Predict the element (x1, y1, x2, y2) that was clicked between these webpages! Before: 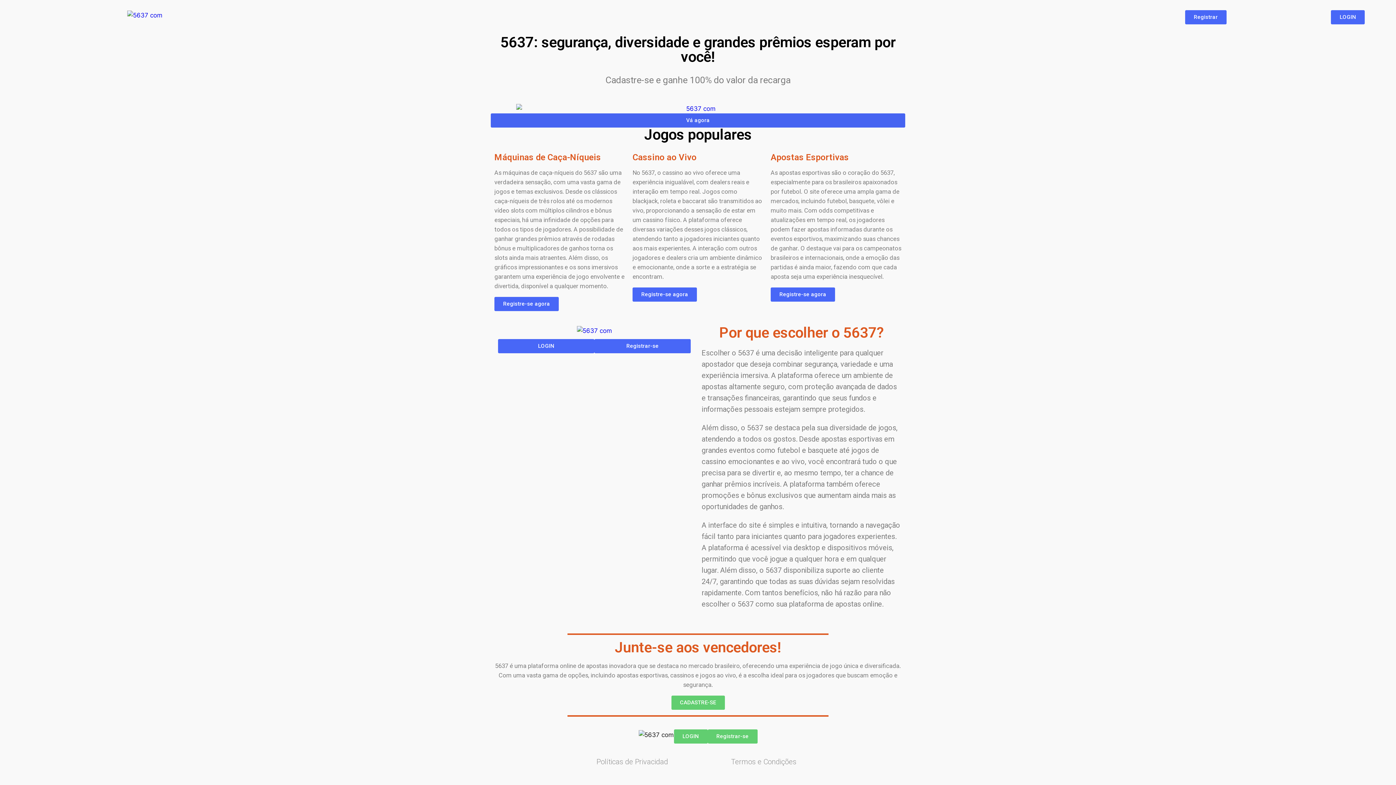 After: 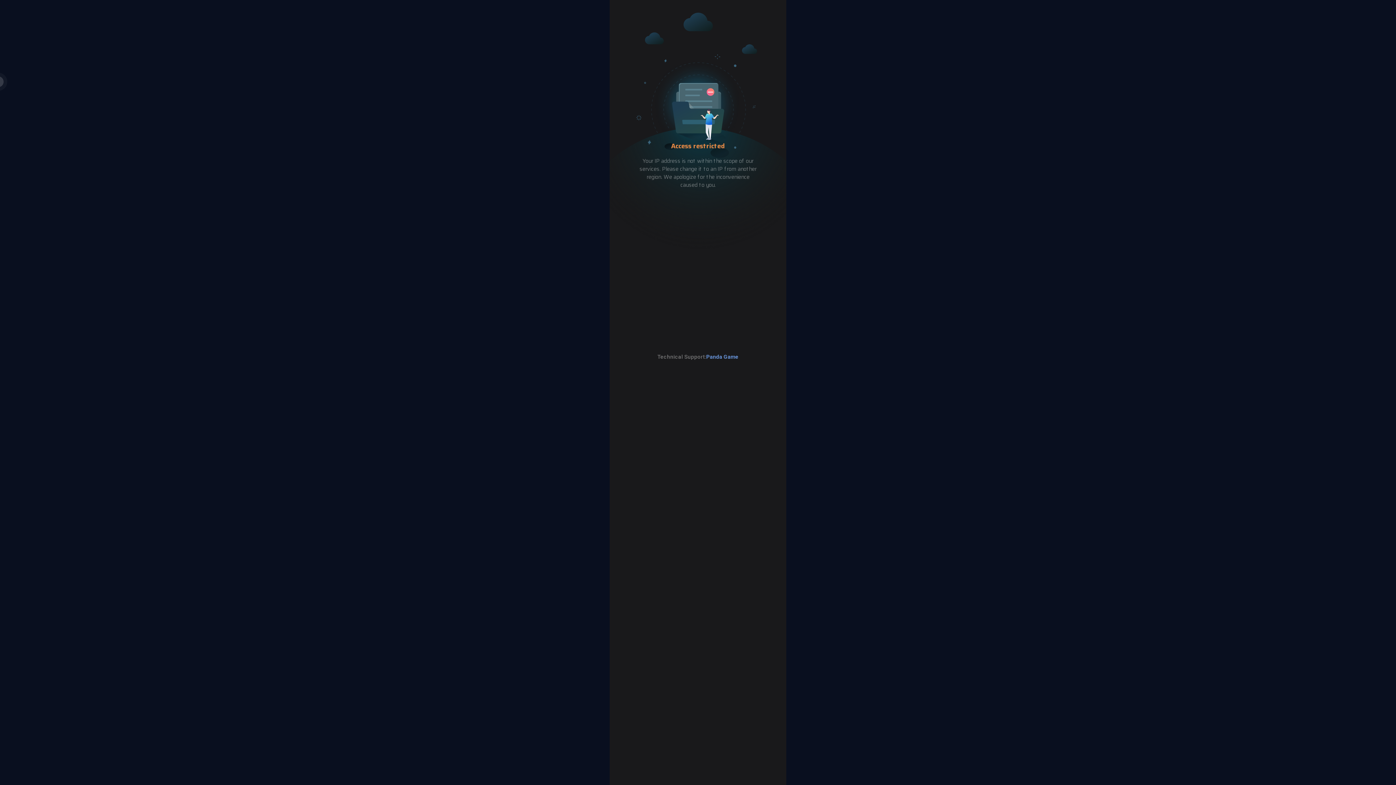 Action: bbox: (770, 287, 835, 301) label: Registre-se agora